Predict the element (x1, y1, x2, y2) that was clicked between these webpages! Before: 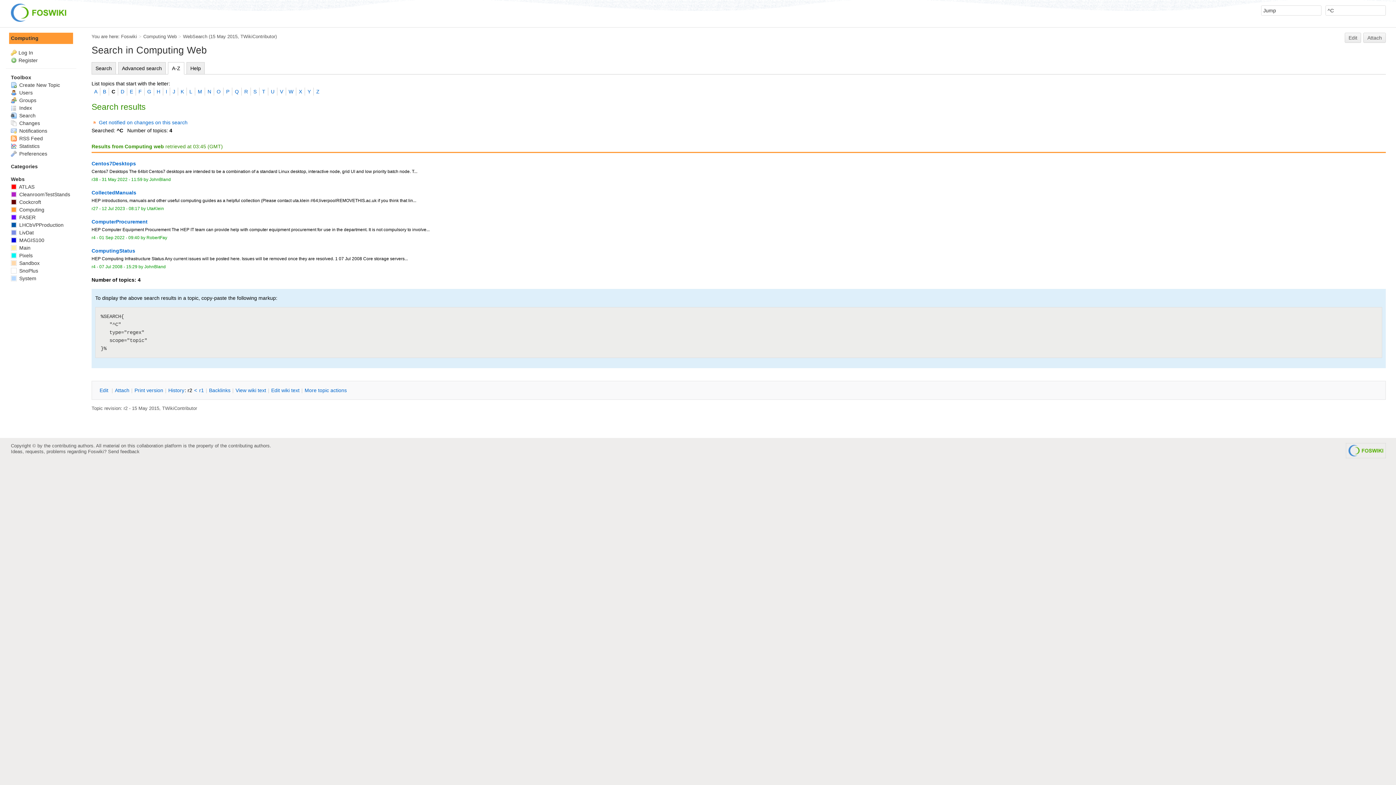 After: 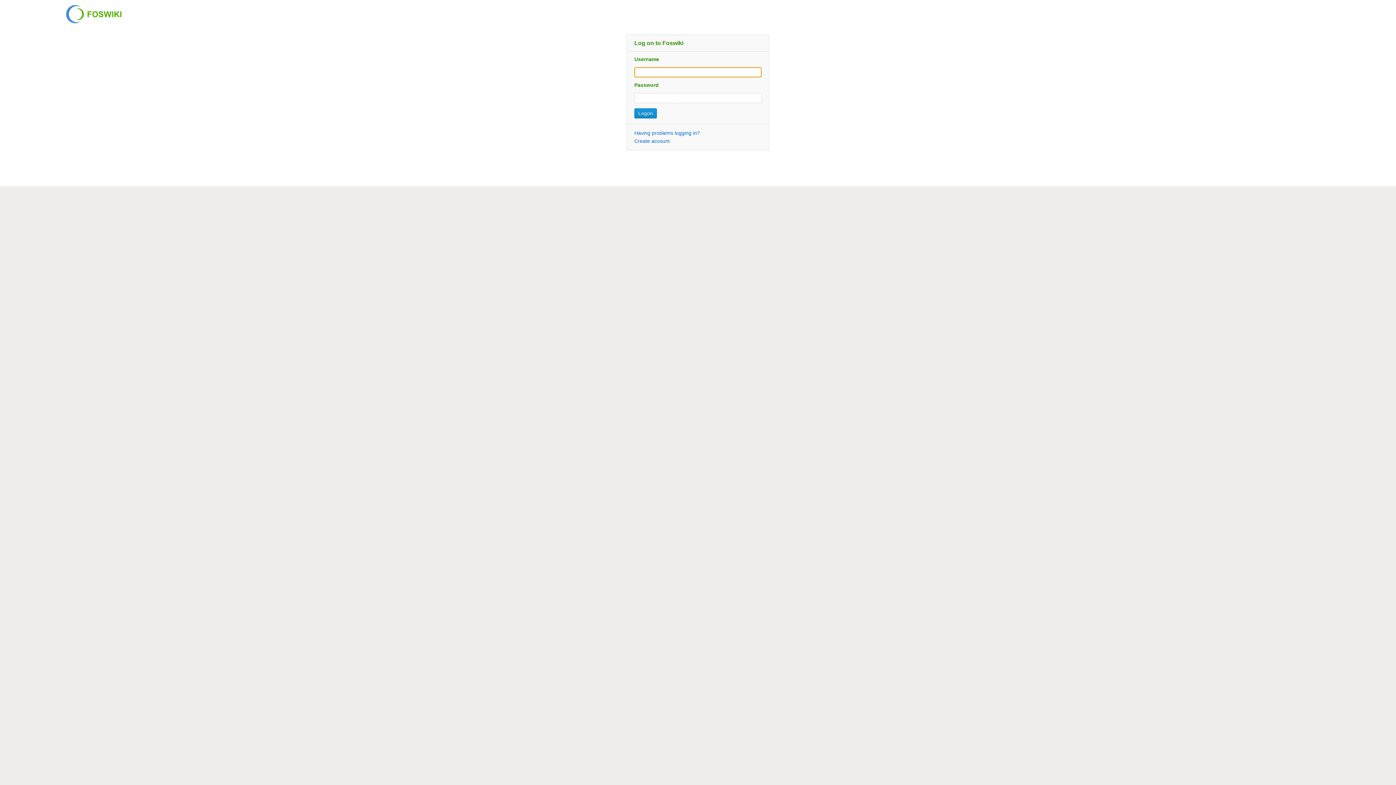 Action: bbox: (114, 387, 129, 394) label: Attach